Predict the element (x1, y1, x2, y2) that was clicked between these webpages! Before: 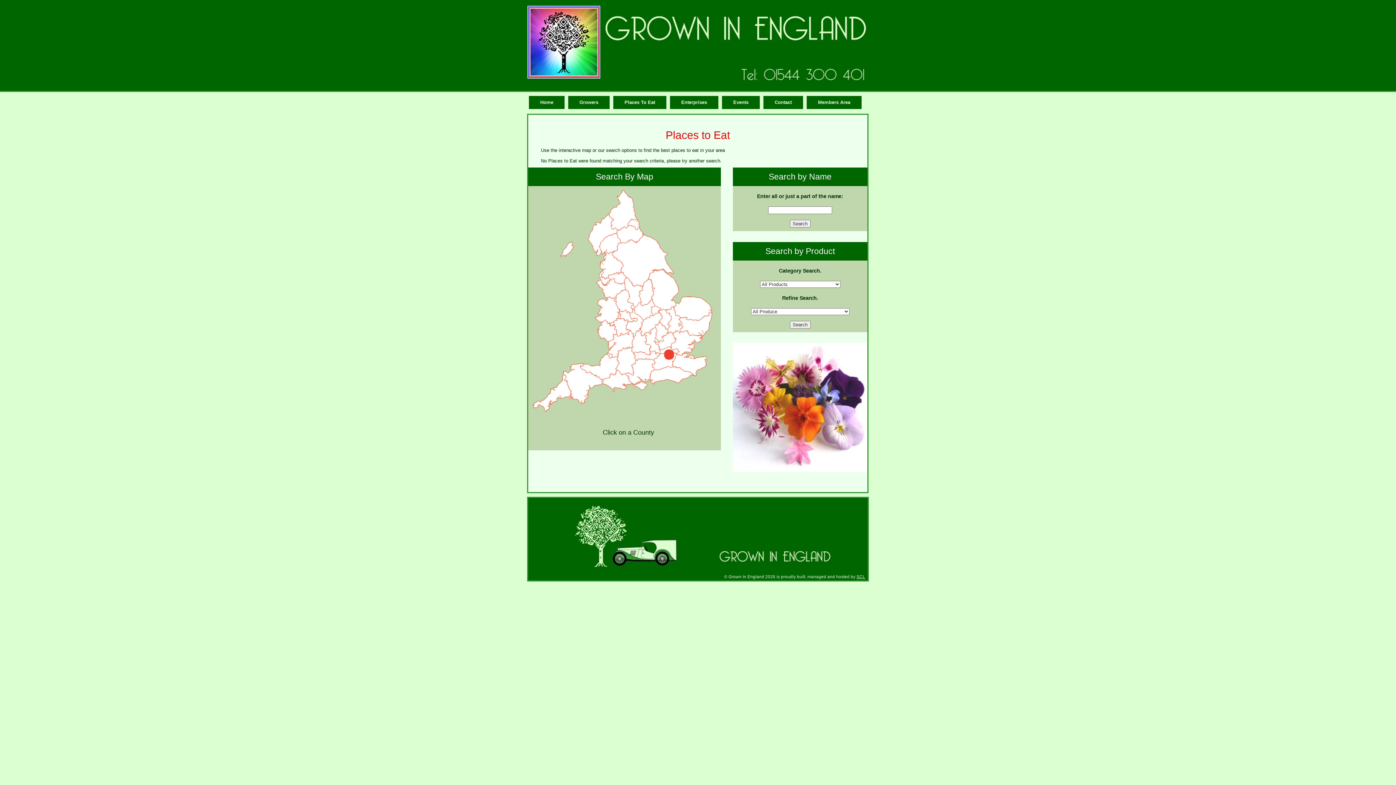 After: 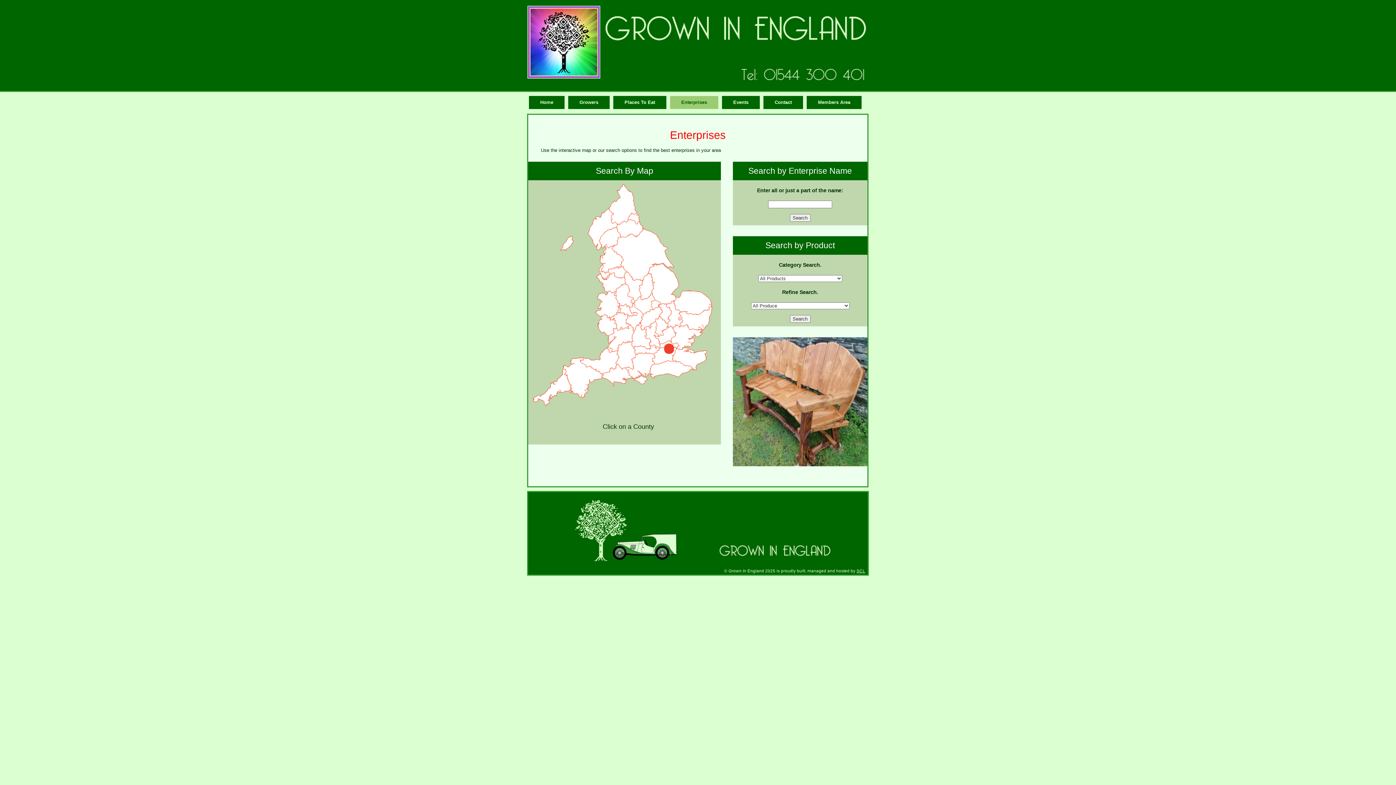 Action: label: Enterprises bbox: (670, 96, 718, 109)